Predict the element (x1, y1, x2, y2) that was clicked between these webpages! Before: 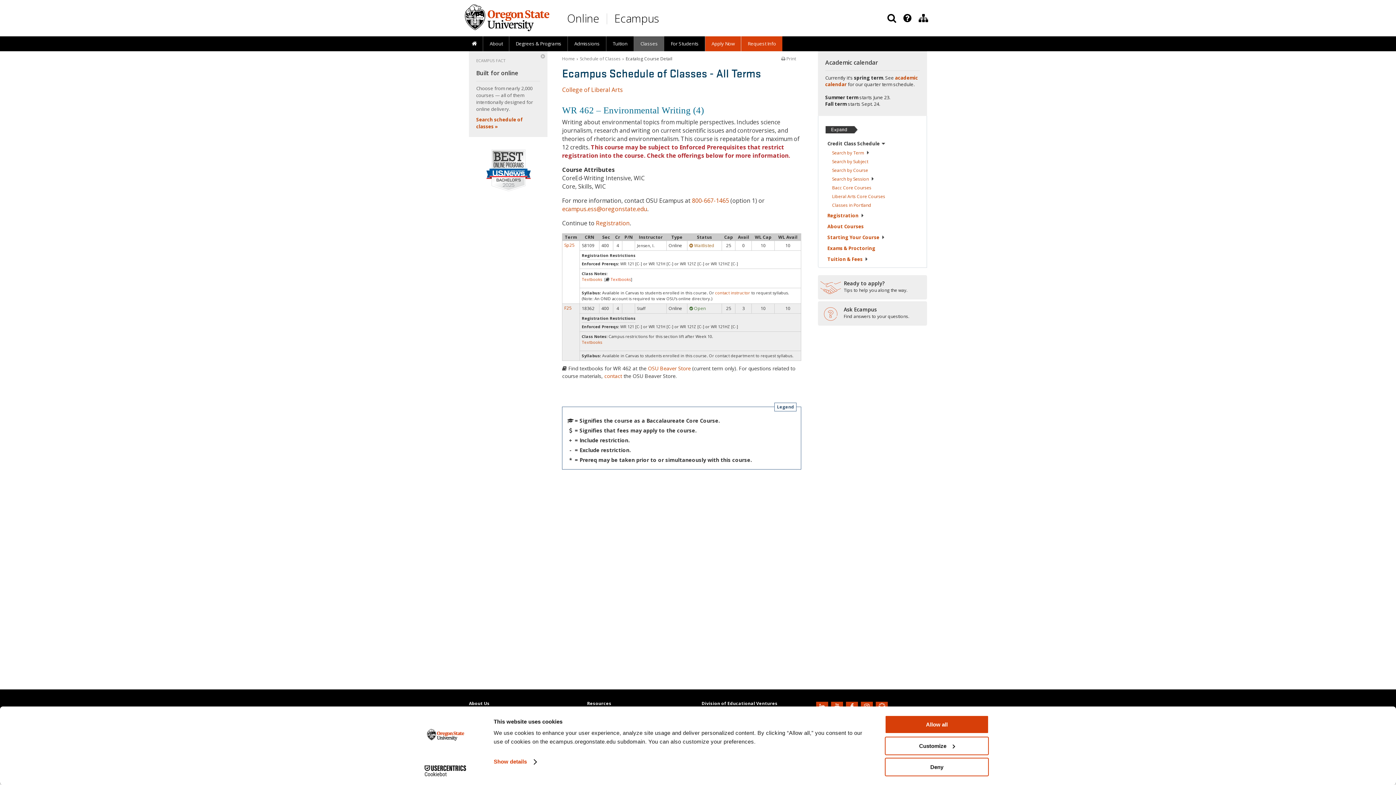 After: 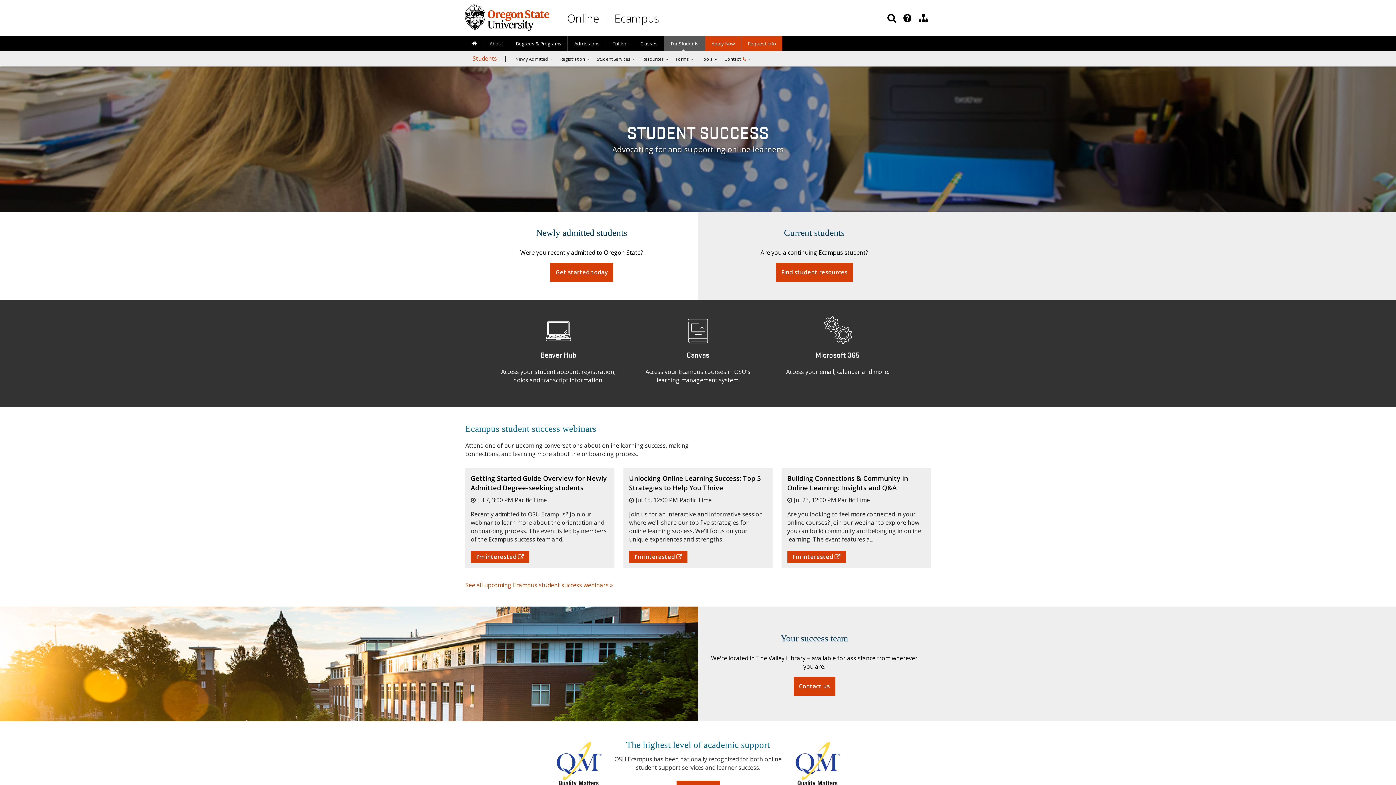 Action: label: For Students bbox: (664, 36, 705, 51)